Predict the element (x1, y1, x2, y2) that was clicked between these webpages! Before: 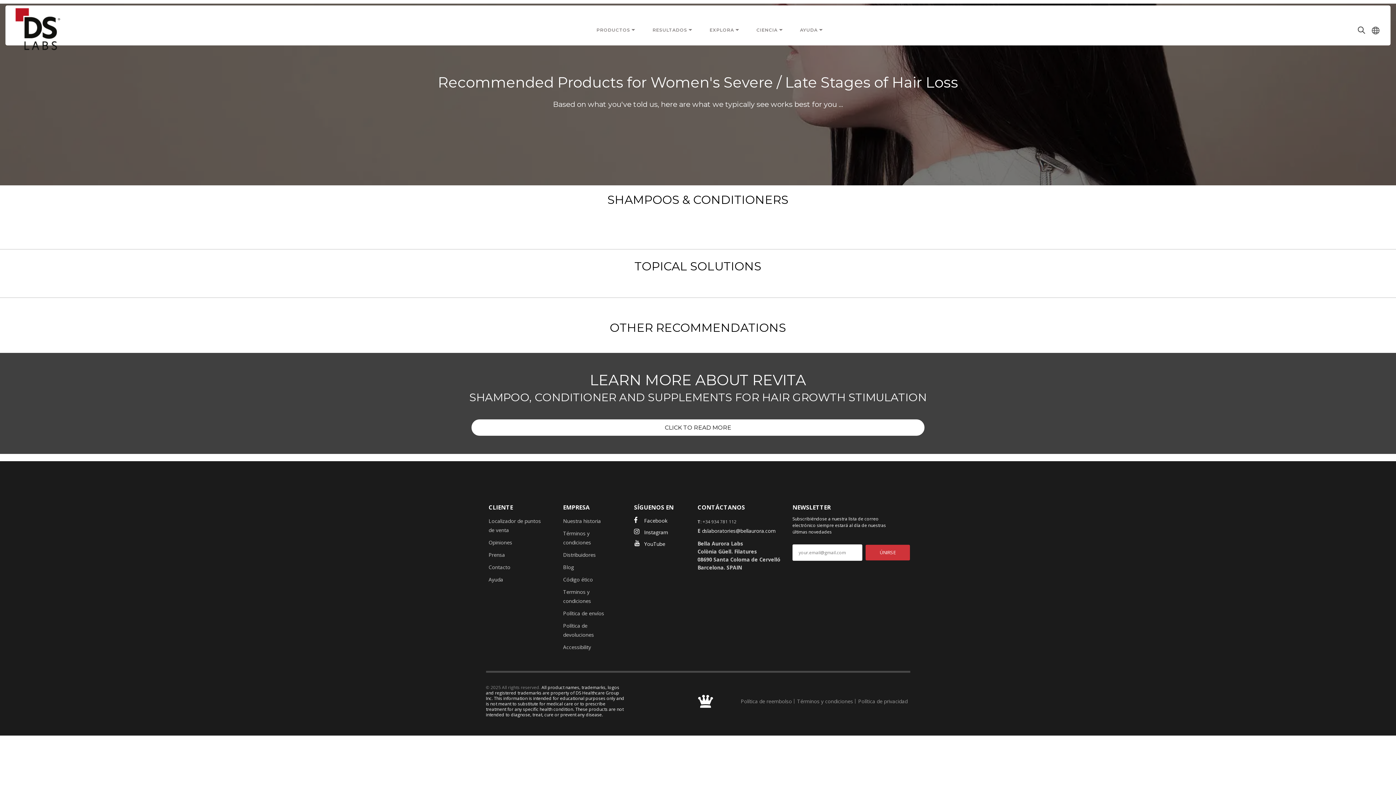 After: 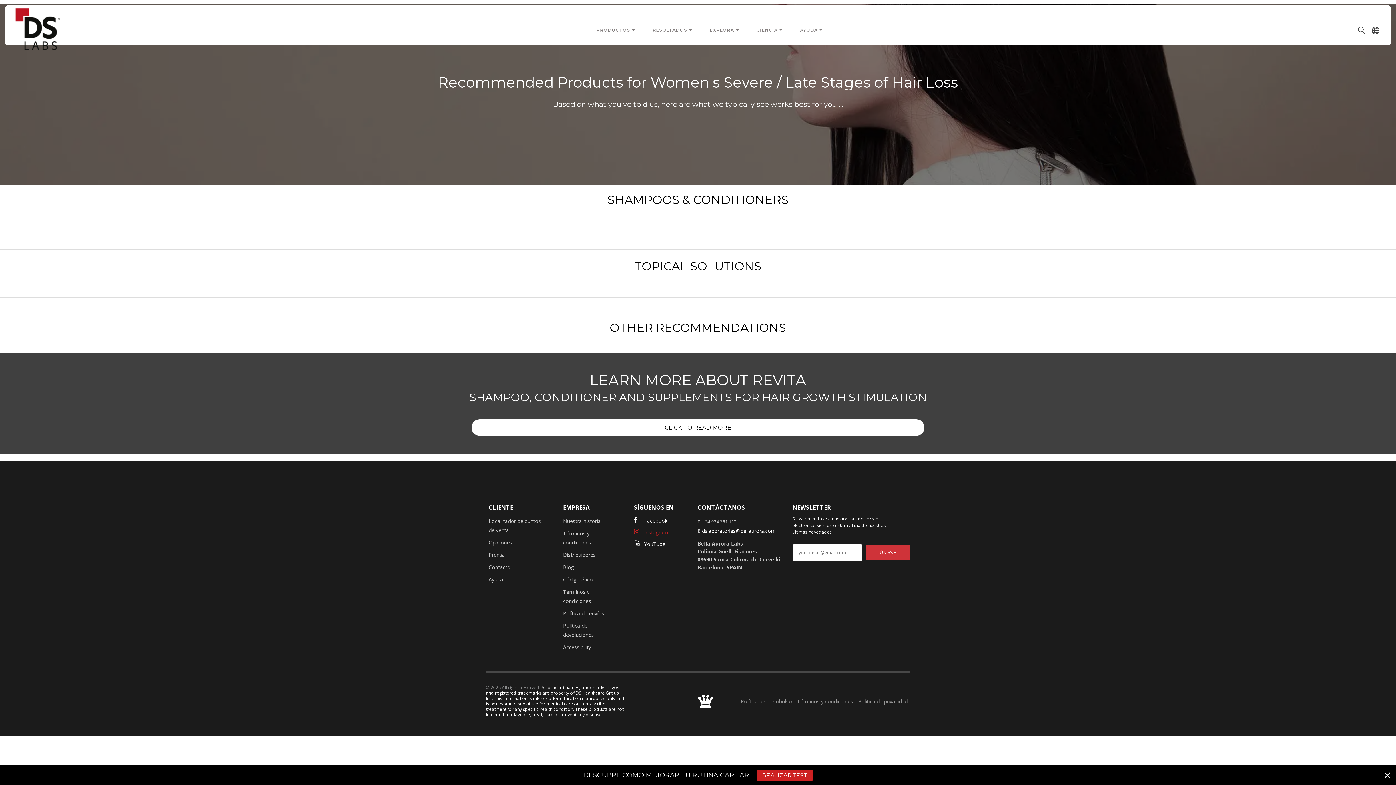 Action: label: Instagram bbox: (634, 528, 668, 536)